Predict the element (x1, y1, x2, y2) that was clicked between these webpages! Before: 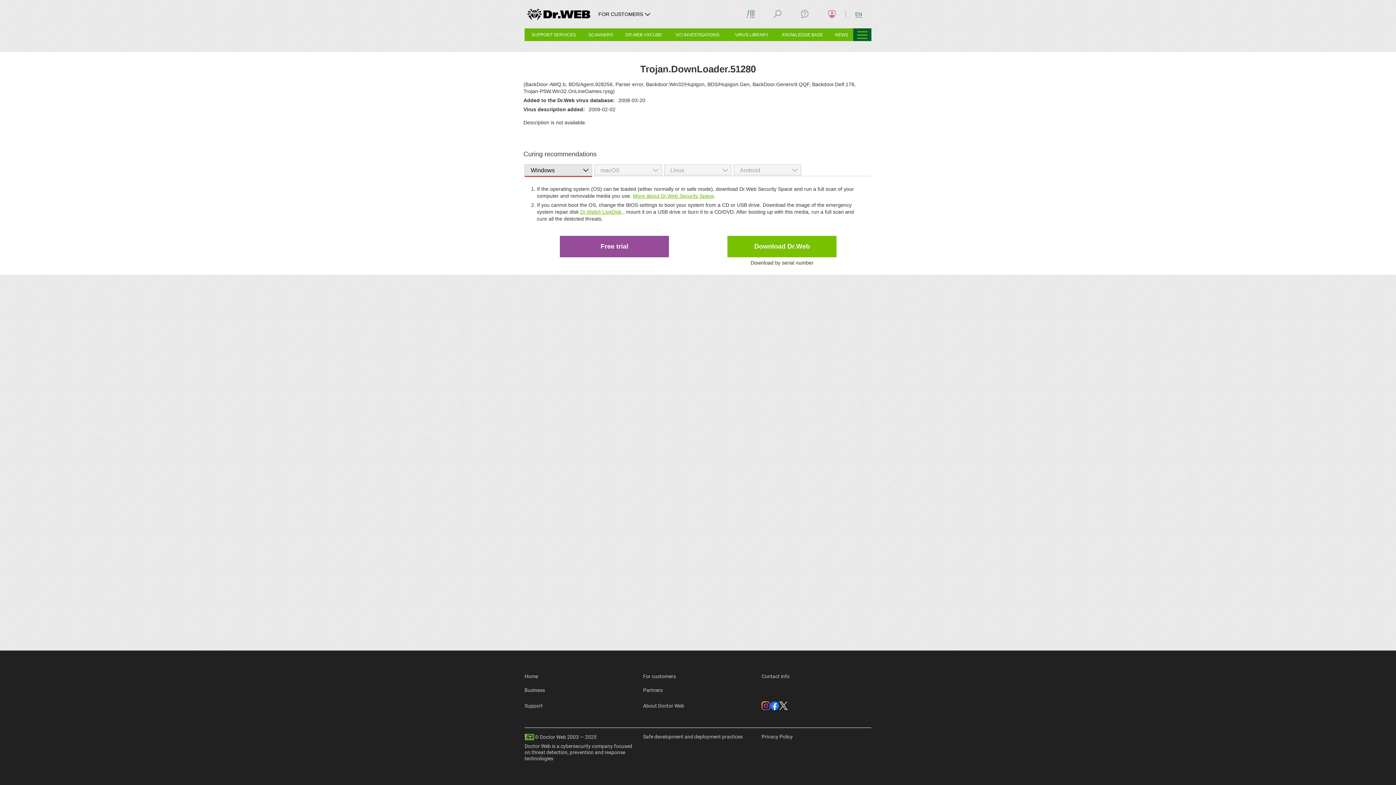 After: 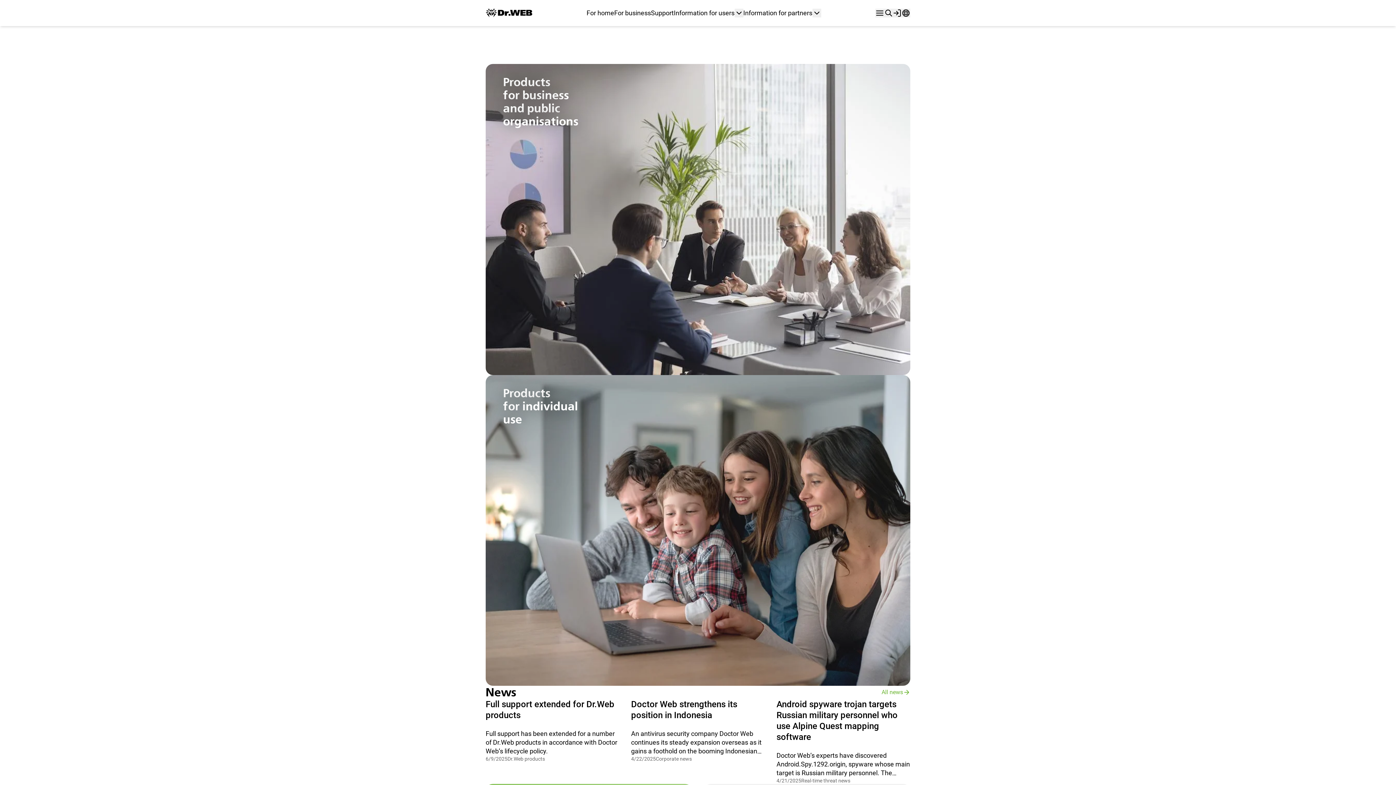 Action: bbox: (524, 3, 597, 24)